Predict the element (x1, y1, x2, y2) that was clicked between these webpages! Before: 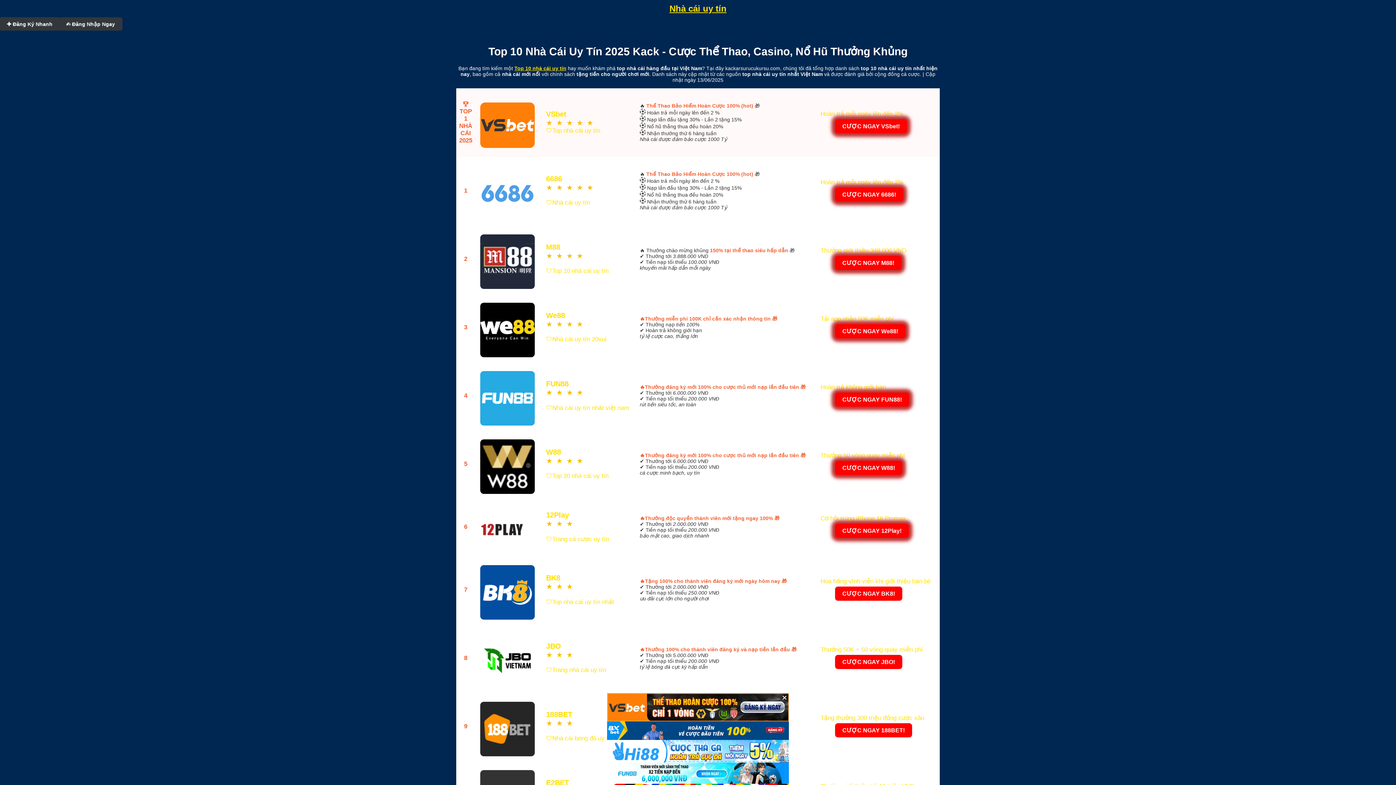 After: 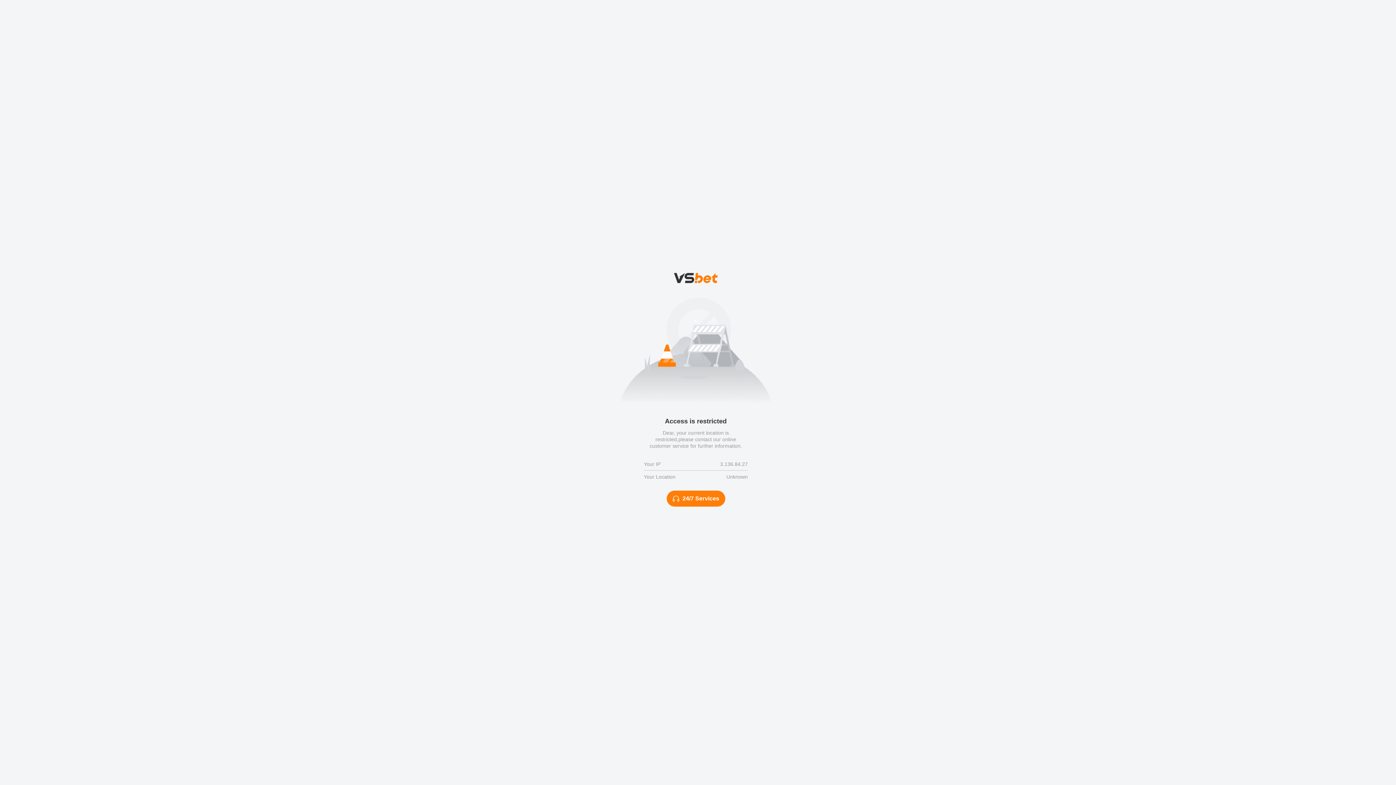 Action: bbox: (478, 696, 537, 758) label: 


